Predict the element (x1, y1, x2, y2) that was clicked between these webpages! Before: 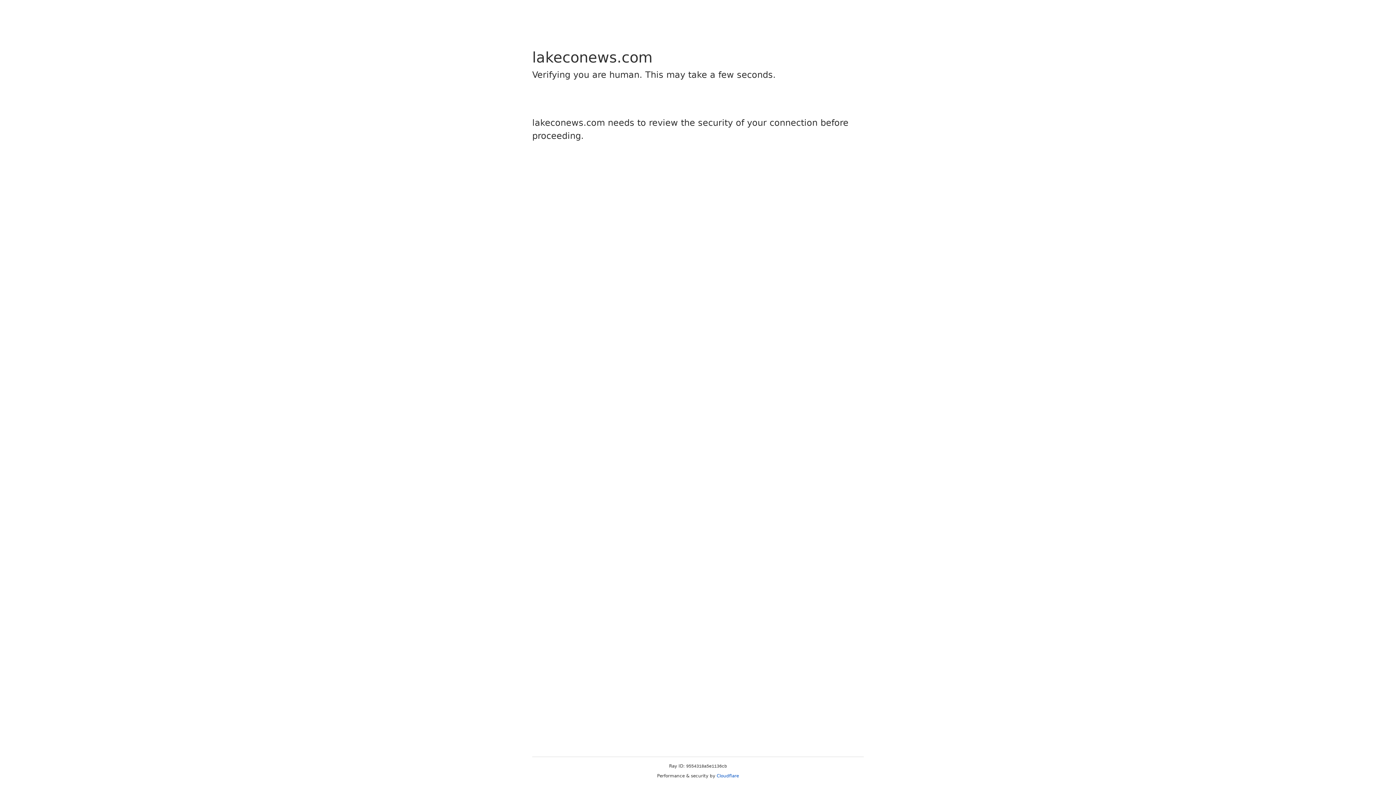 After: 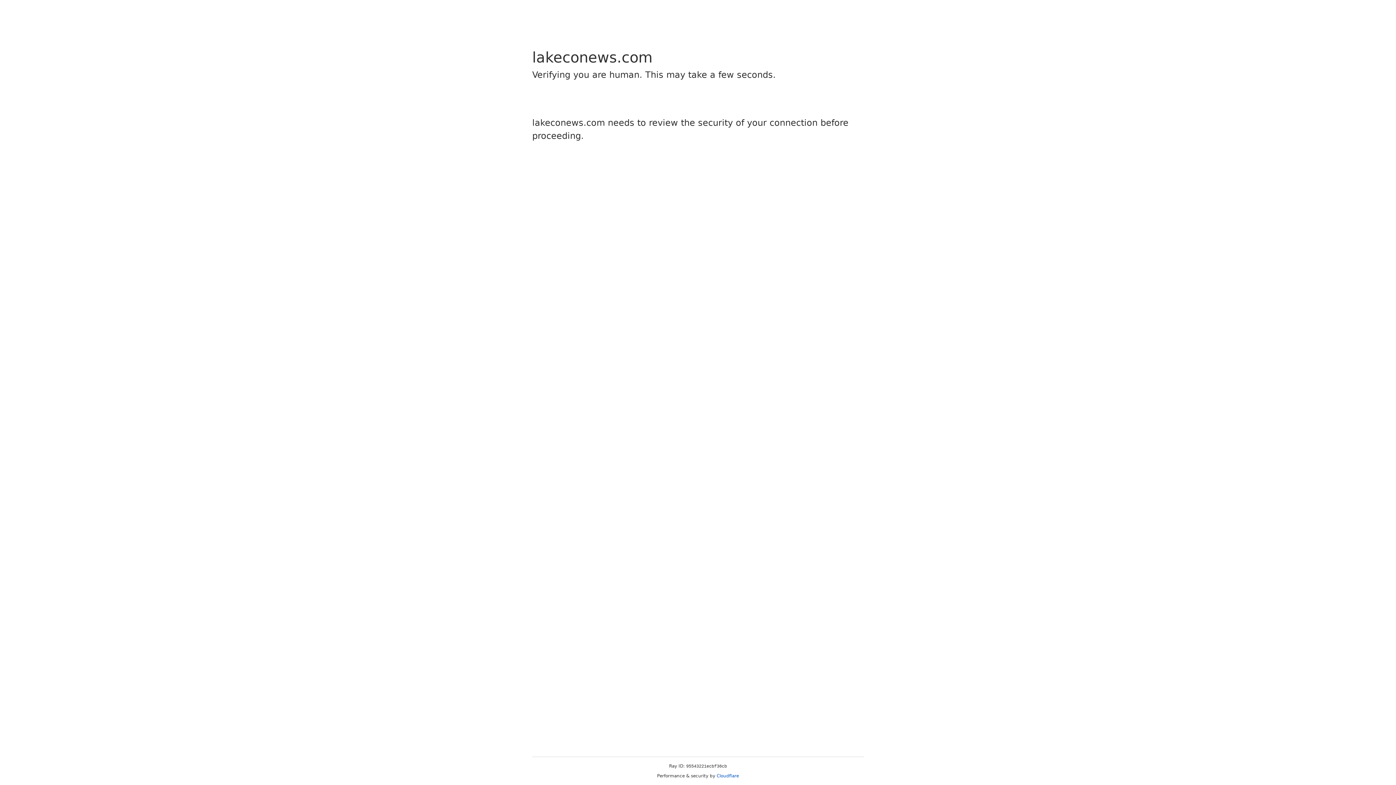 Action: bbox: (716, 773, 739, 778) label: Cloudflare